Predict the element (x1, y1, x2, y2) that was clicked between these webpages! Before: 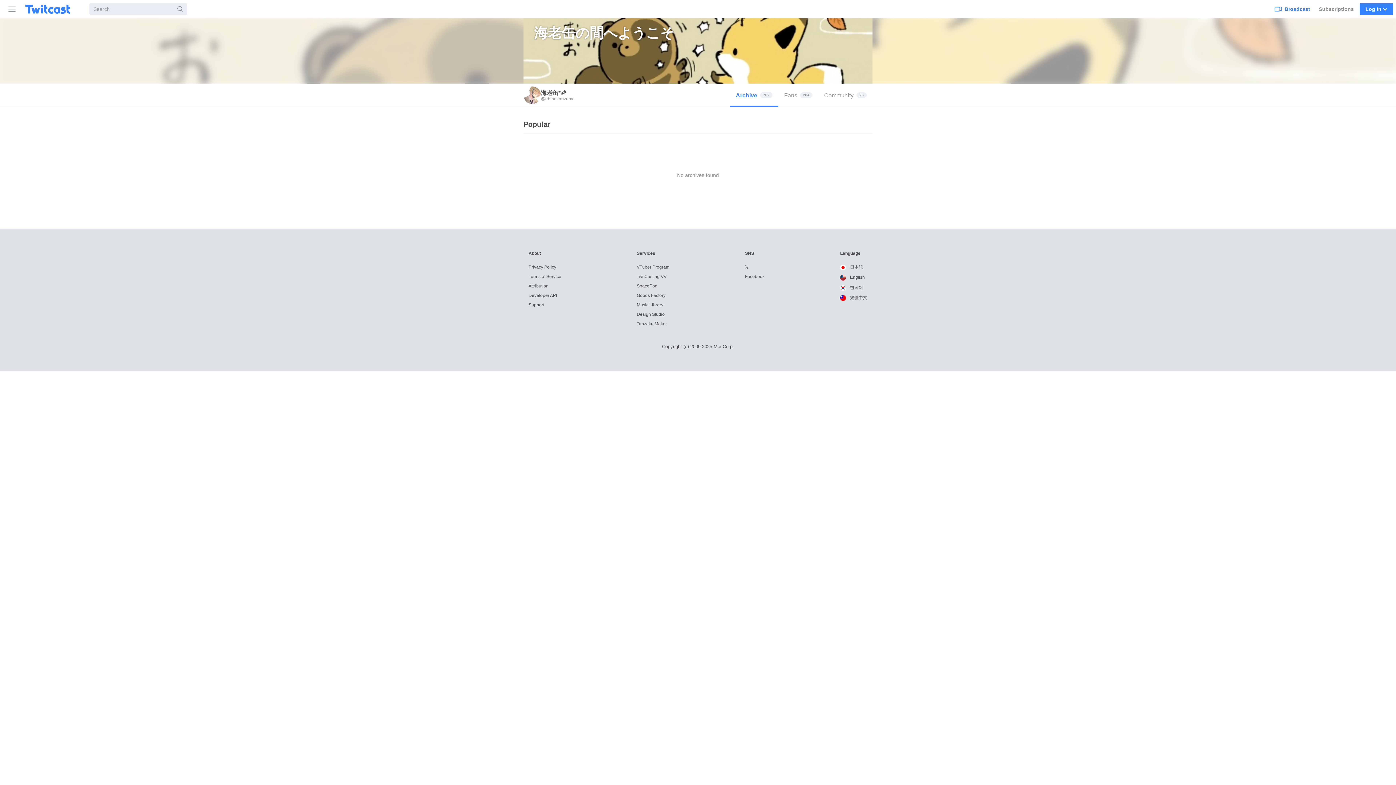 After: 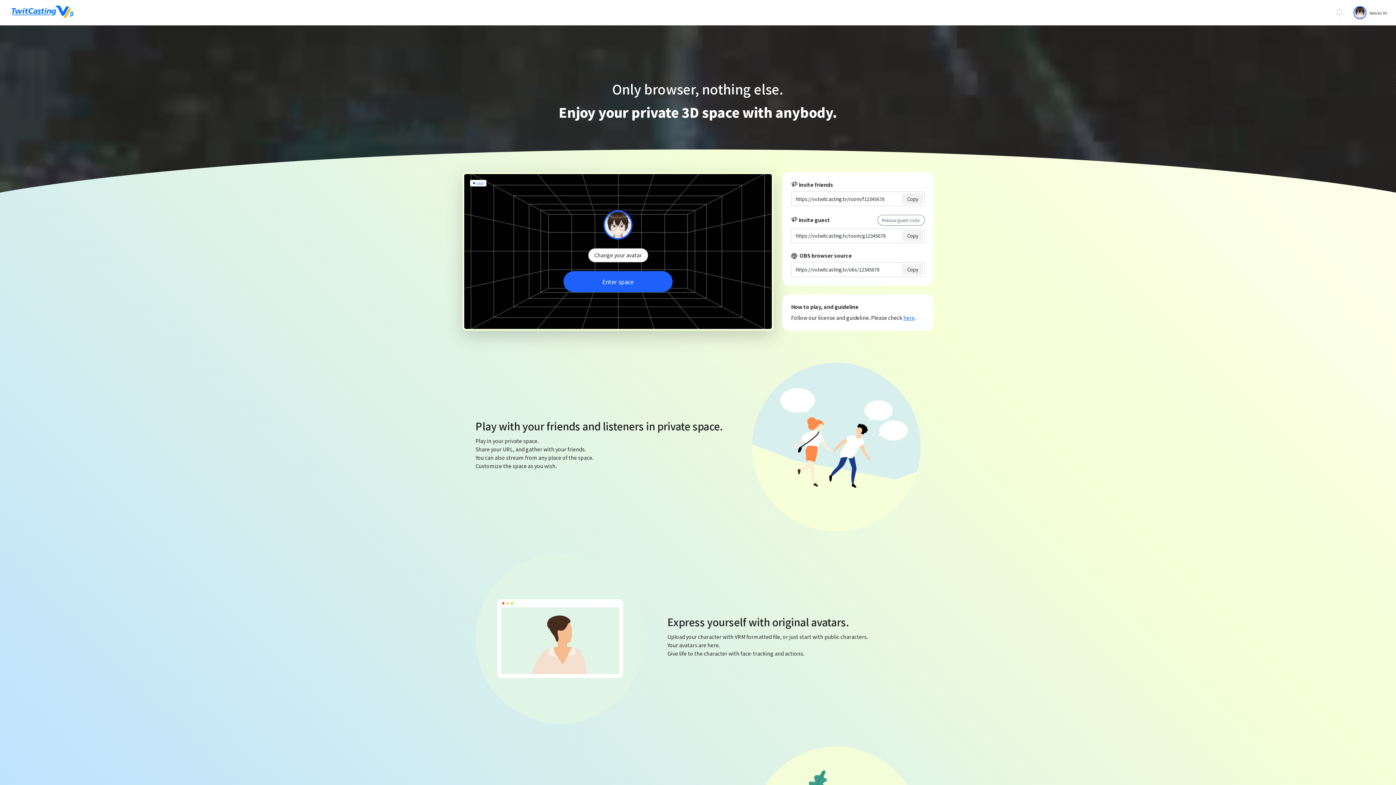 Action: bbox: (636, 274, 666, 279) label: TwitCasting VV